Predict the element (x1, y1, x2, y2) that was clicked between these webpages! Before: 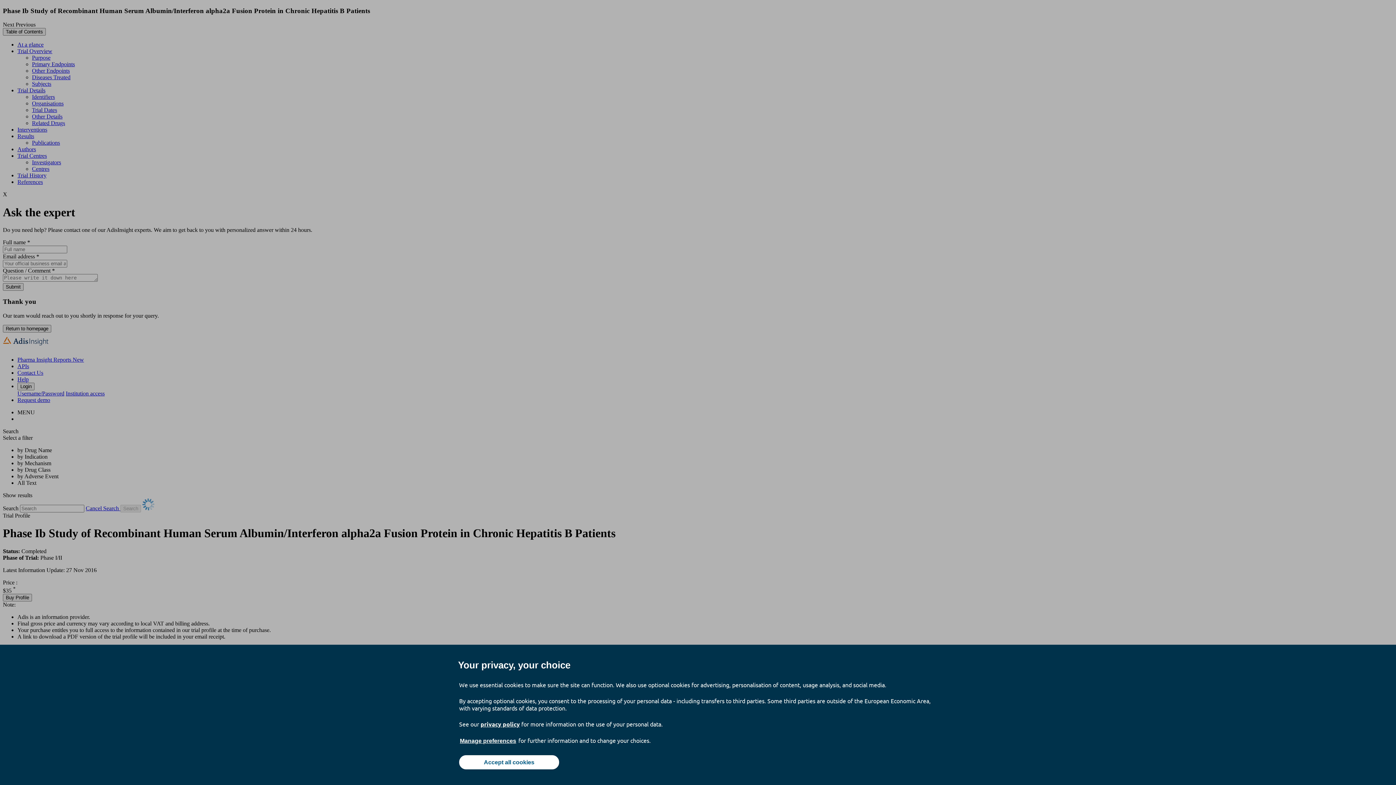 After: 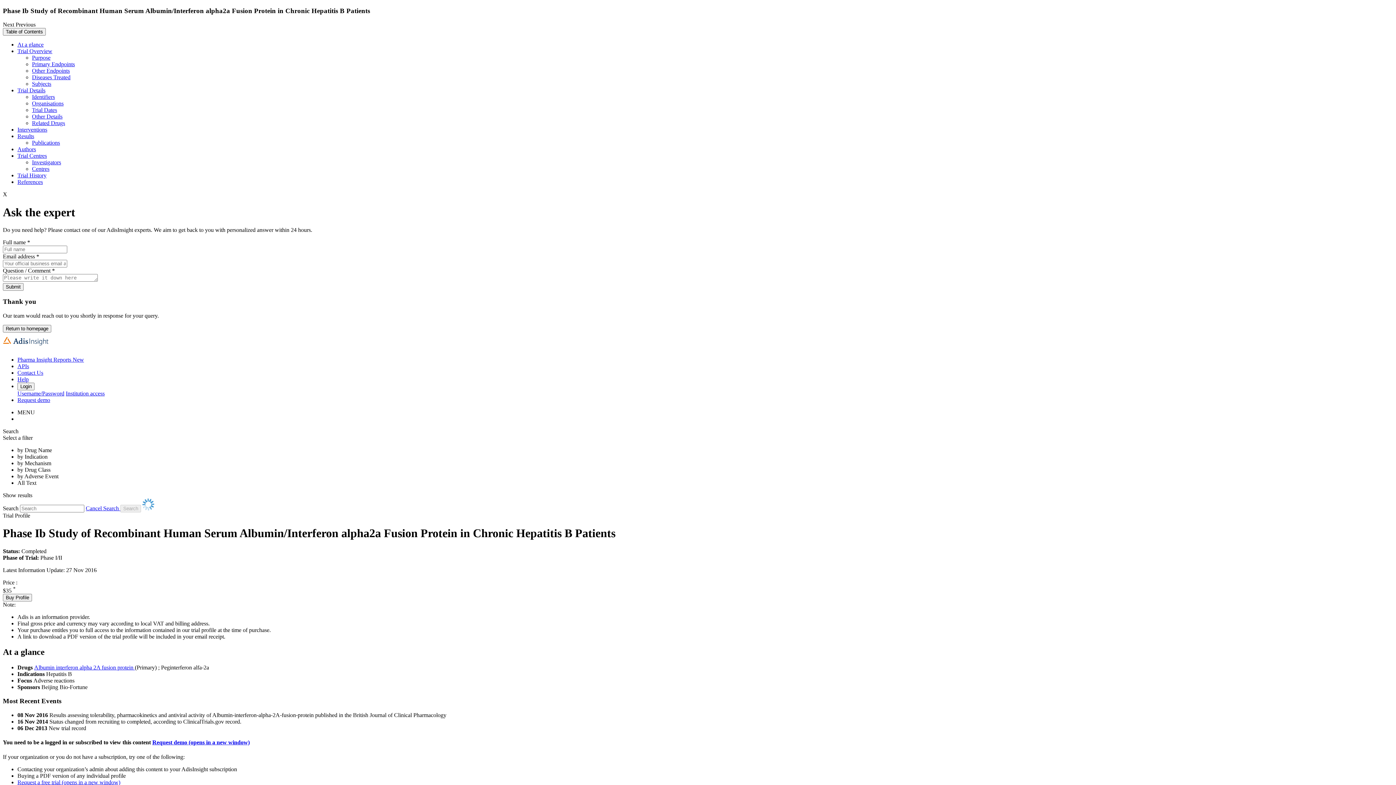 Action: bbox: (459, 755, 559, 769) label: Accept all cookies